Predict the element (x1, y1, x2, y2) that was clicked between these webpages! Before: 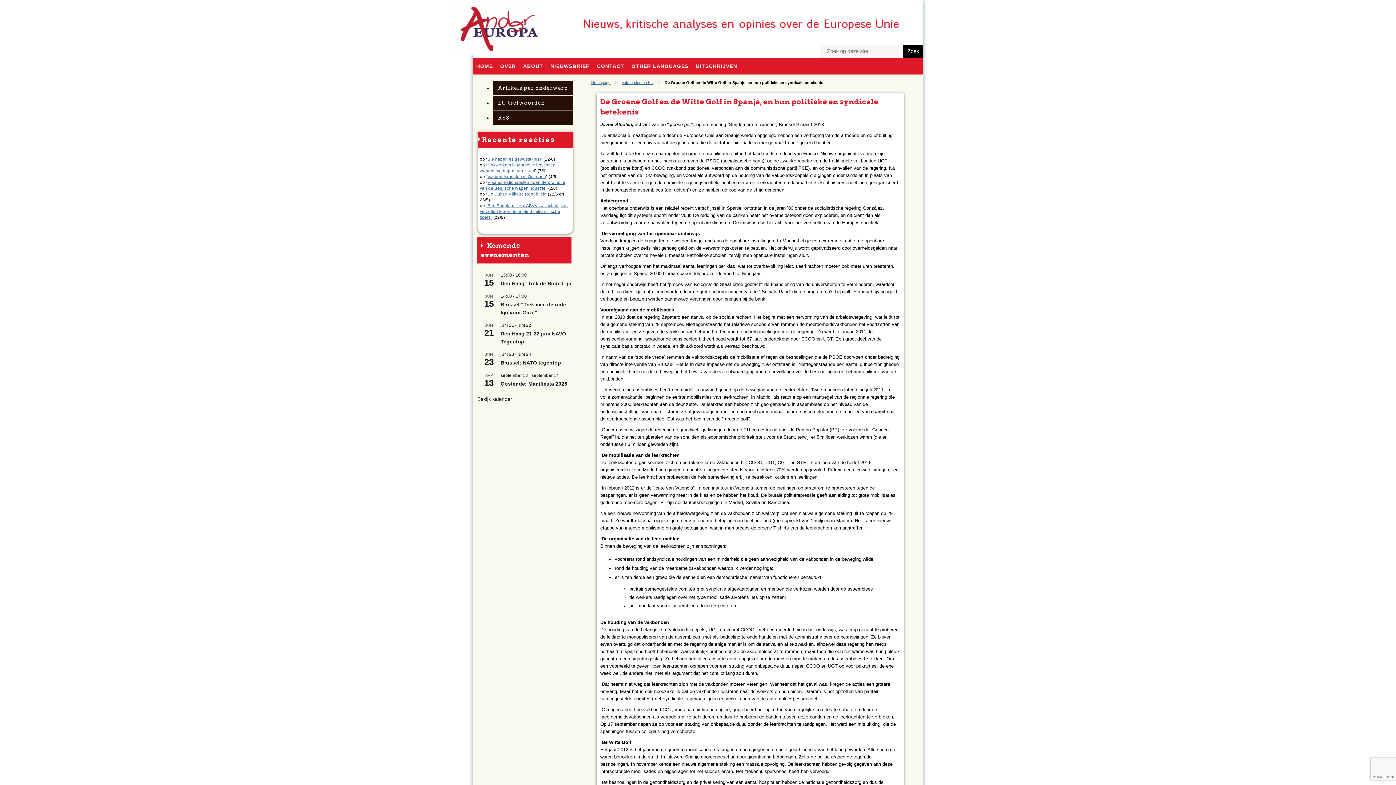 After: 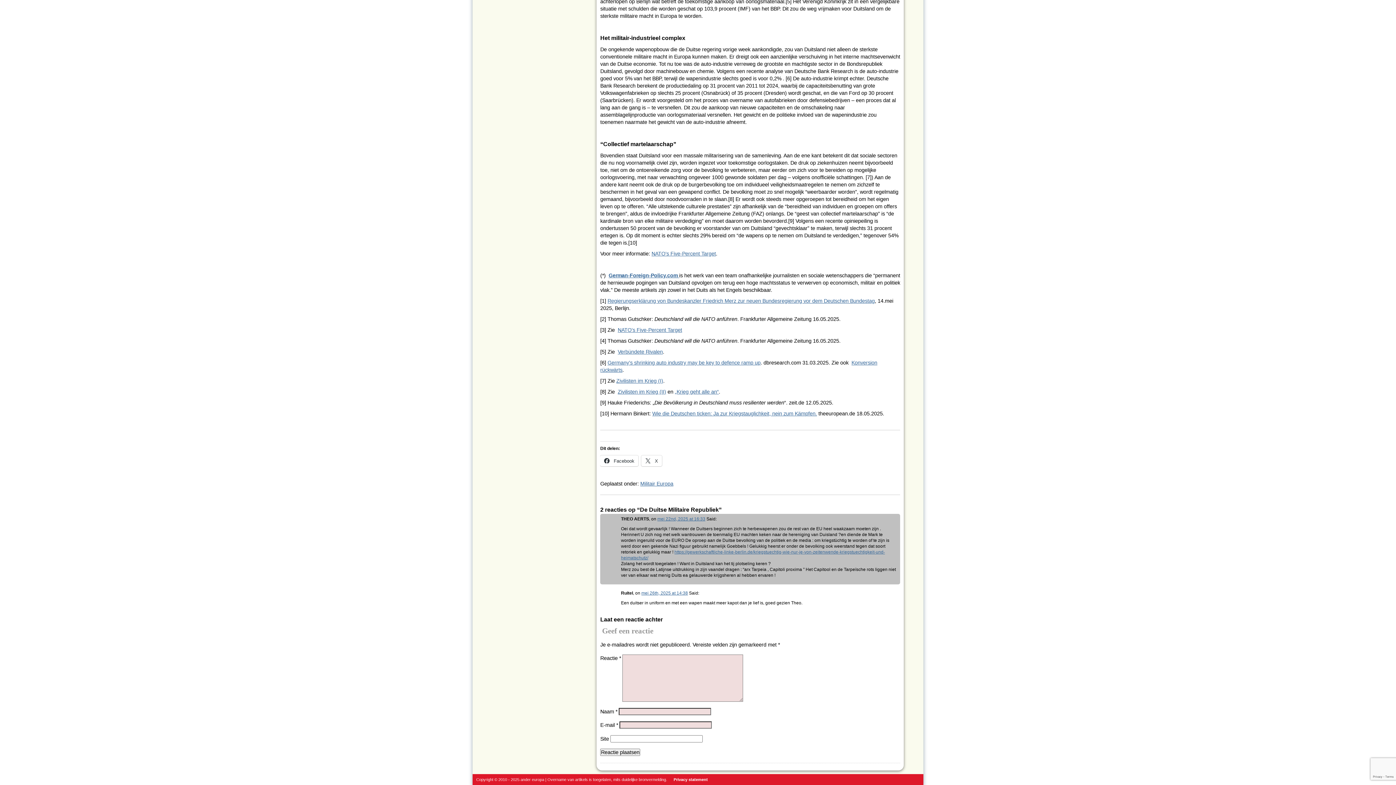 Action: label: De Duitse Militaire Republiek bbox: (487, 192, 545, 196)